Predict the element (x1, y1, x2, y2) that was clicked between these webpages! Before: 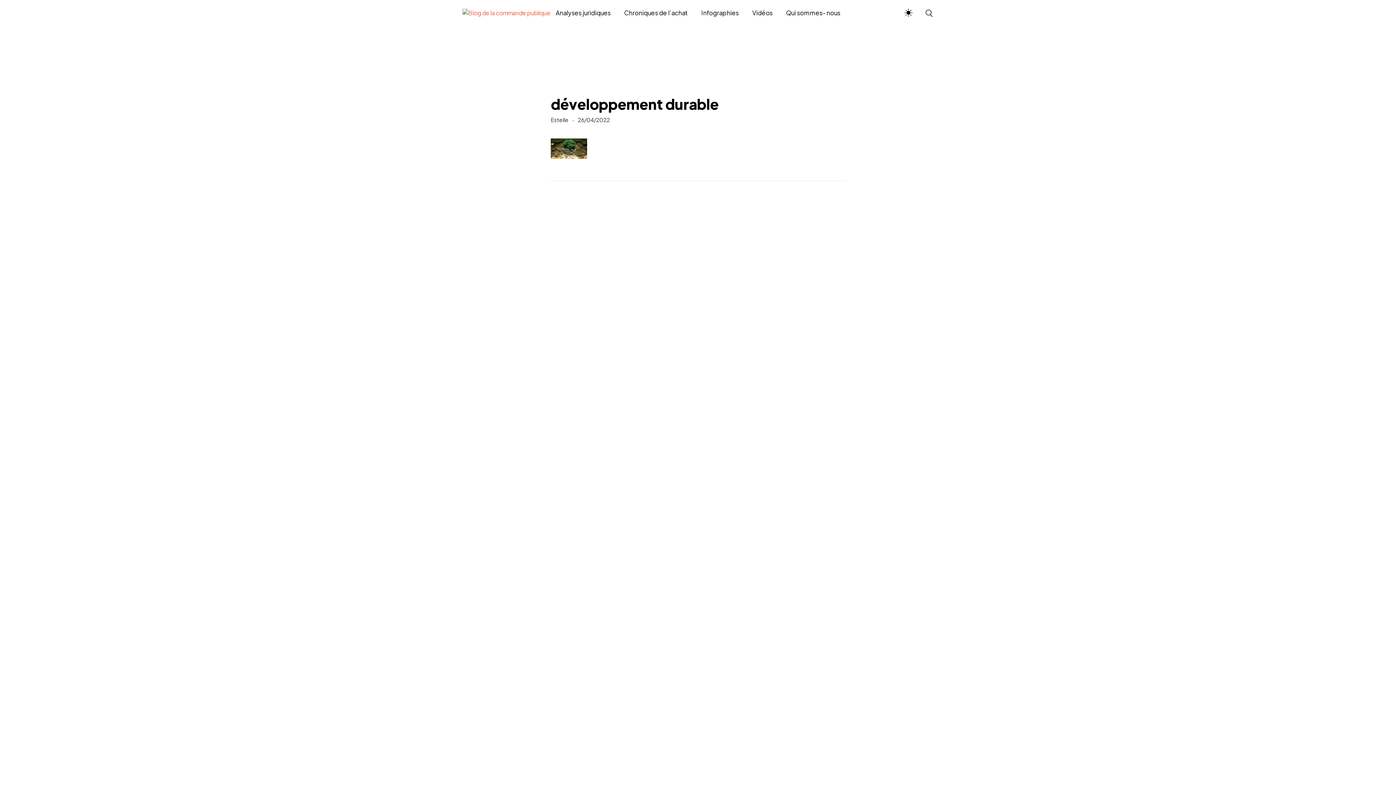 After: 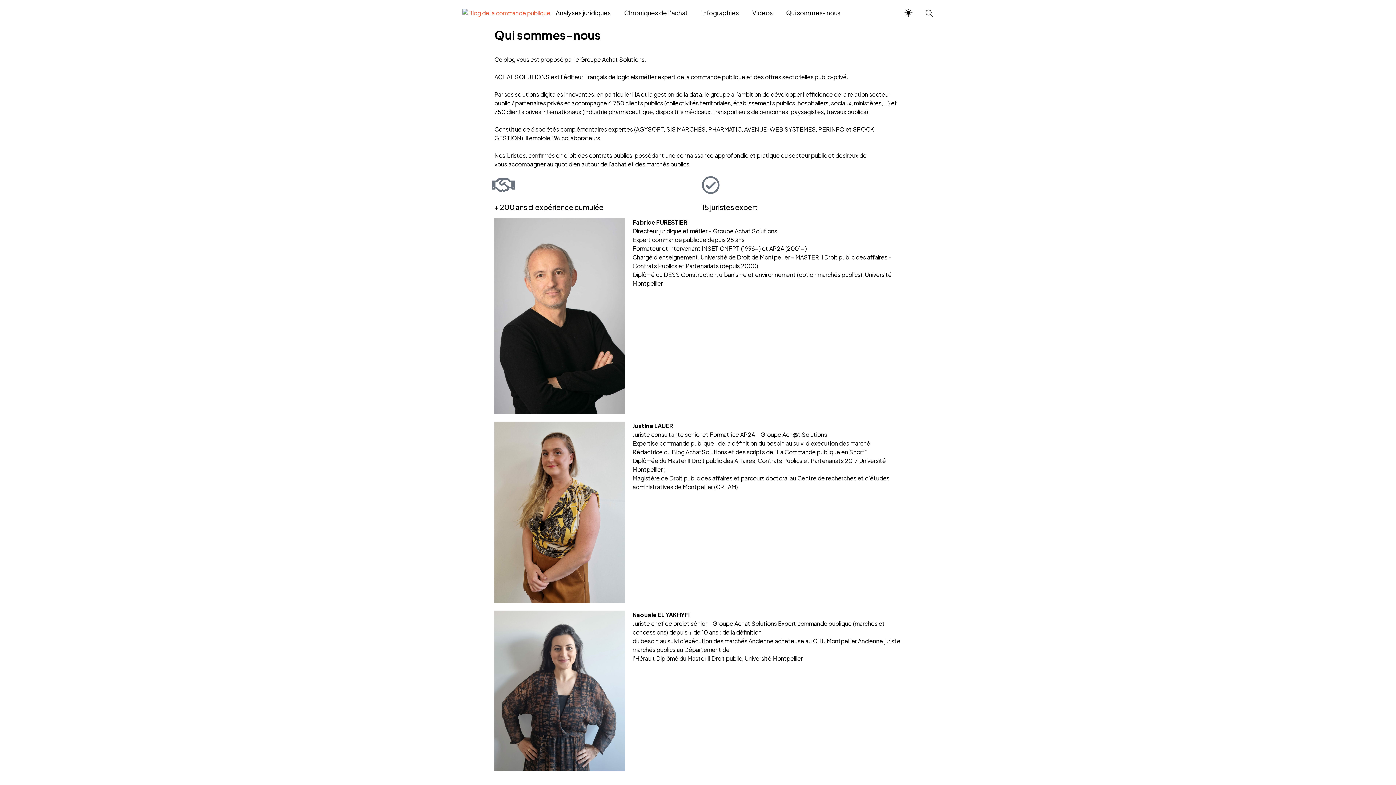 Action: bbox: (779, 8, 840, 17) label: Qui sommes- nous